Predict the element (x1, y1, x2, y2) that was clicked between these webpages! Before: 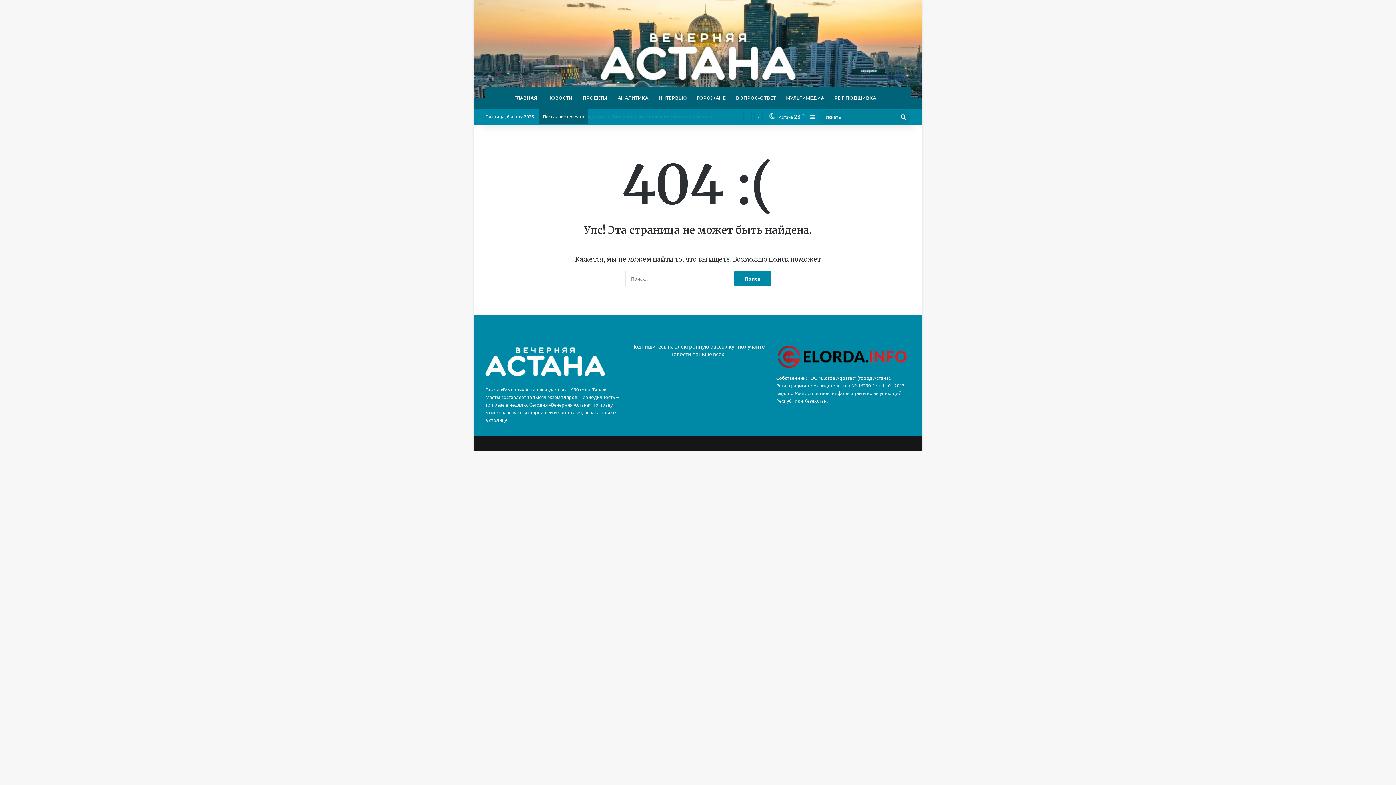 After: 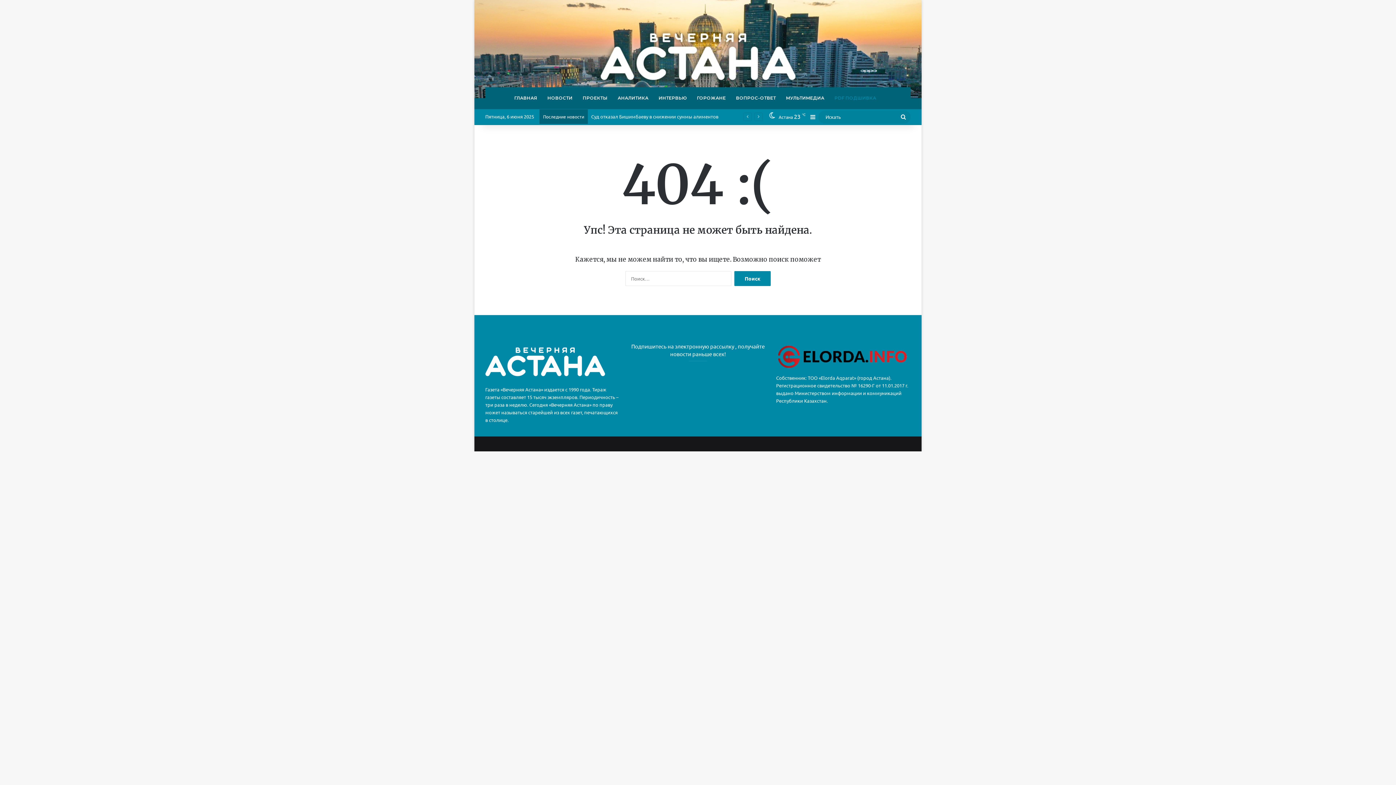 Action: bbox: (829, 87, 881, 109) label: PDF ПОДШИВКА